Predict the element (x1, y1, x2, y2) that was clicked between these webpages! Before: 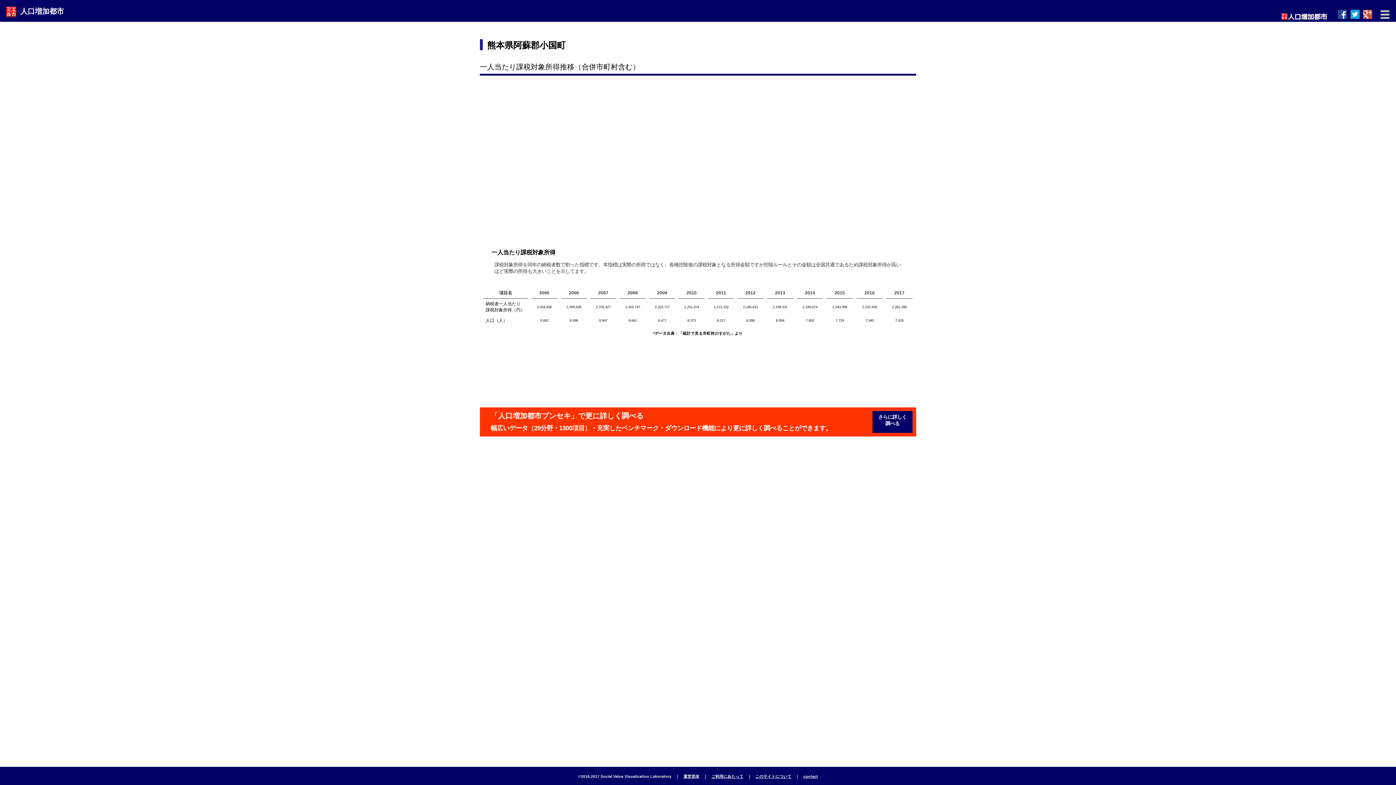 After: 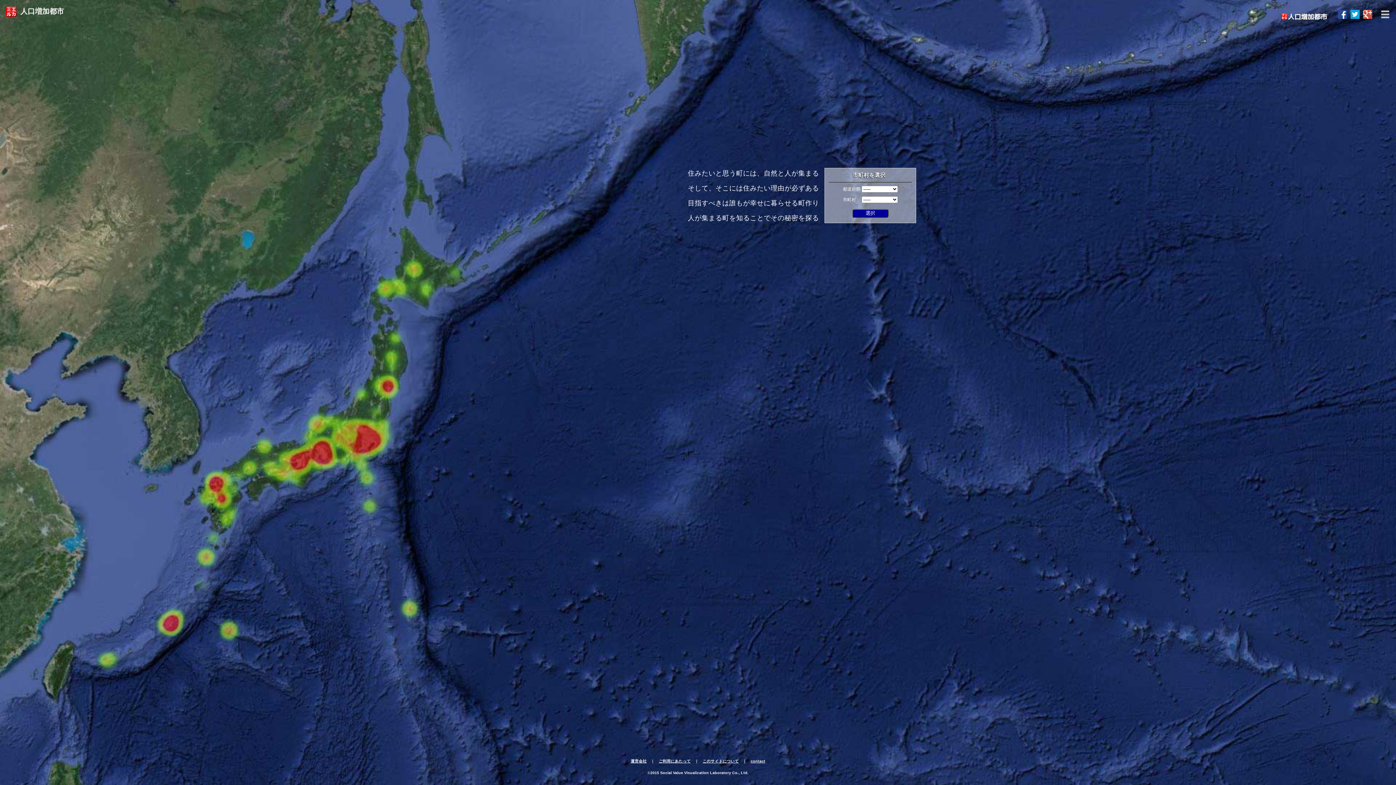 Action: label: 人口増加都市 bbox: (20, 7, 64, 15)